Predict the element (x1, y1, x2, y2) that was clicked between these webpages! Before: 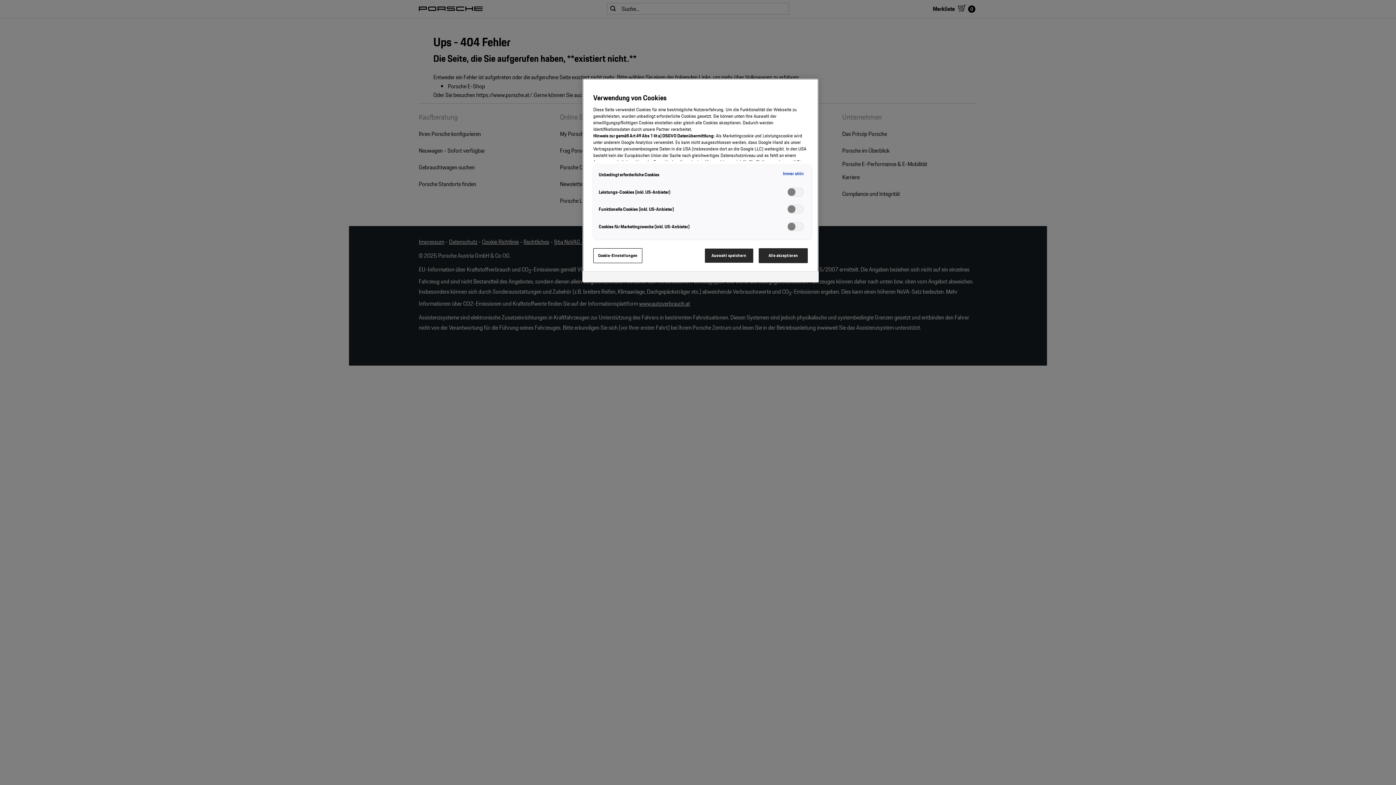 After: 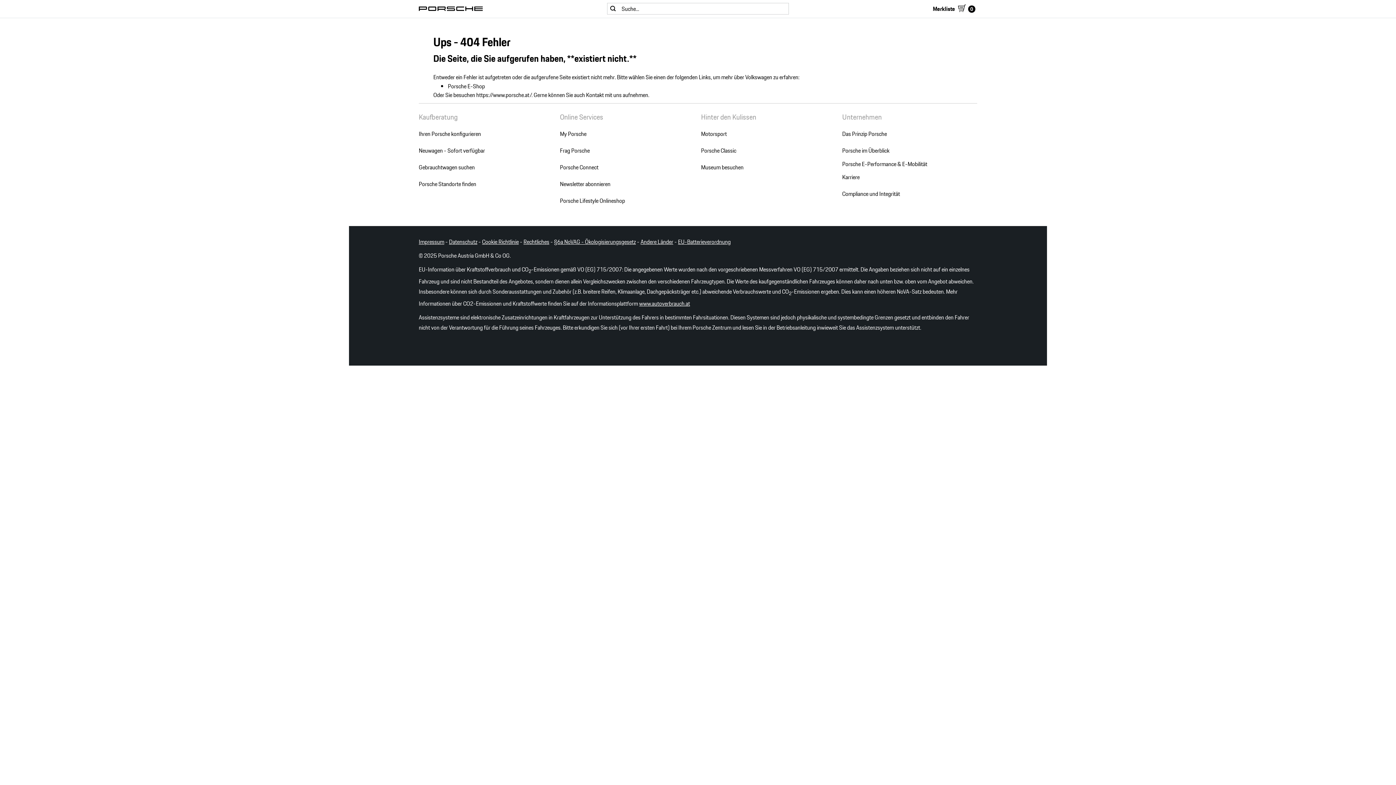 Action: label: Auswahl speichern bbox: (704, 248, 753, 263)